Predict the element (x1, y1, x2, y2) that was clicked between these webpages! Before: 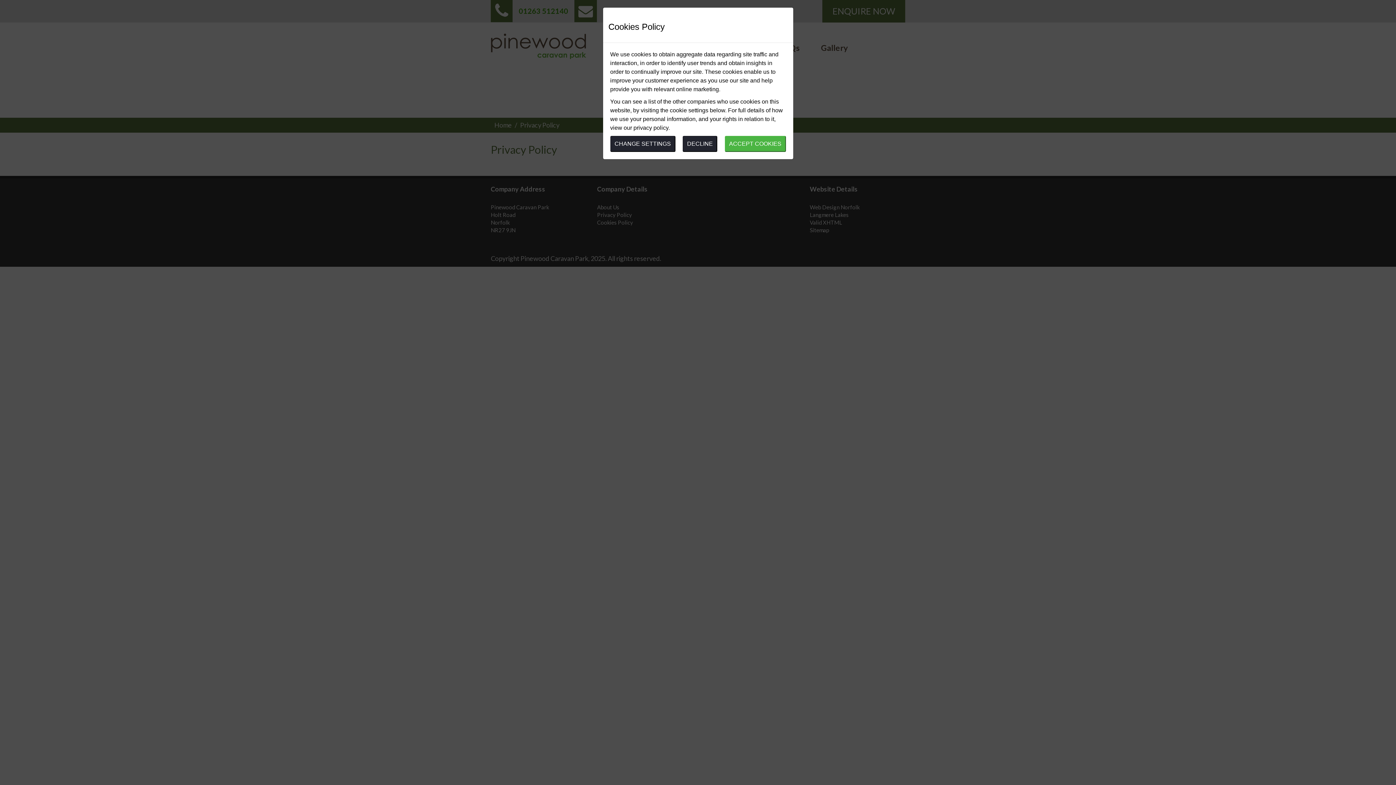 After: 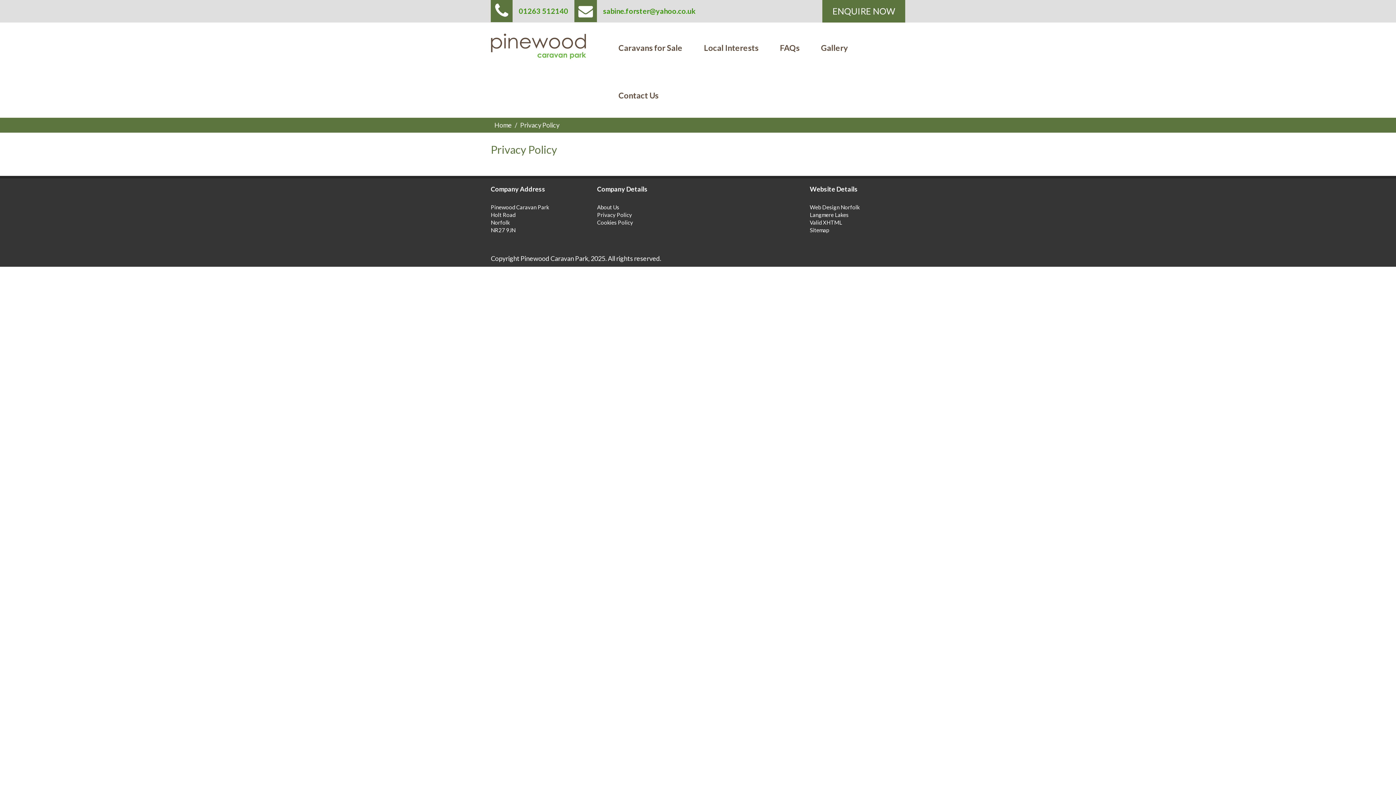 Action: bbox: (724, 136, 786, 152) label: ACCEPT COOKIES